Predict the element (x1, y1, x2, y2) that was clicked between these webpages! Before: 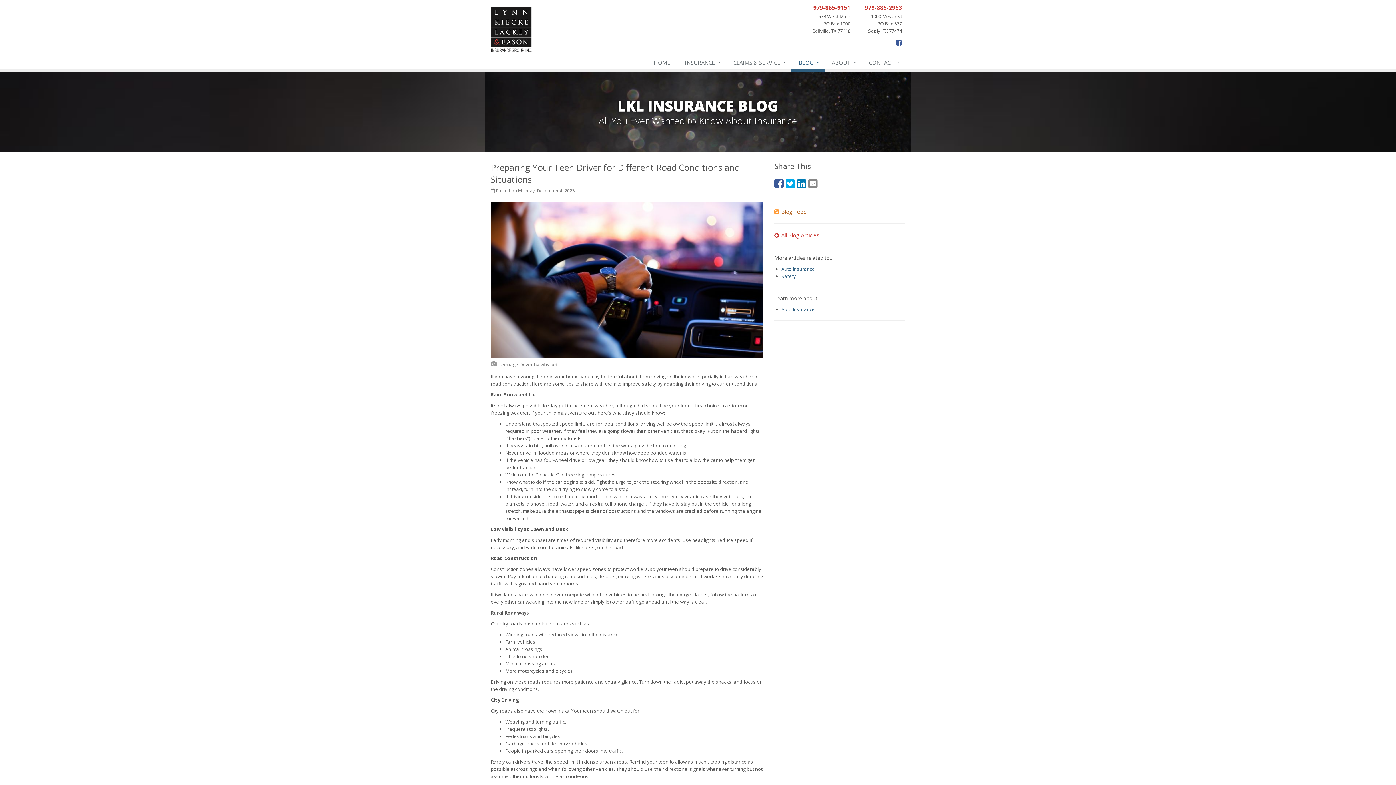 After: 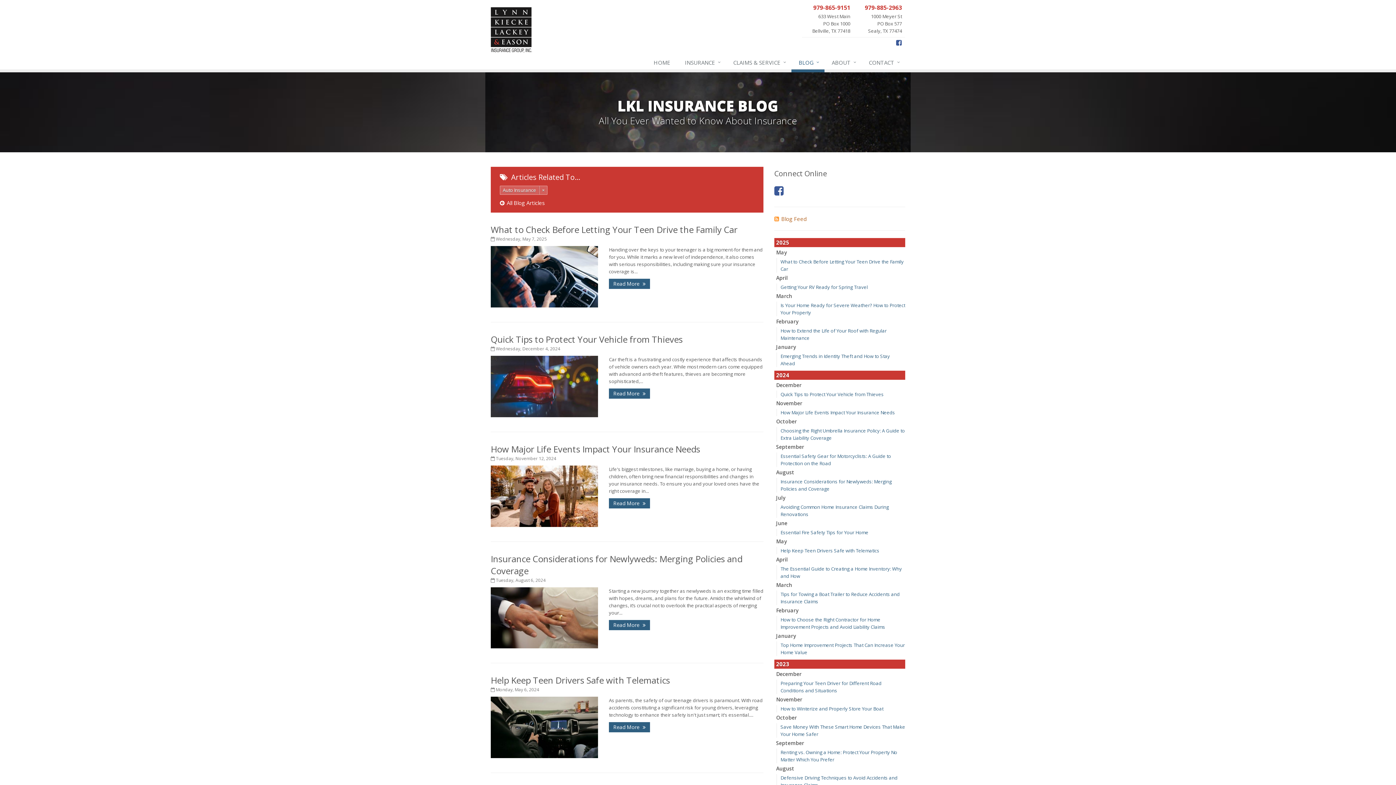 Action: label: Auto Insurance bbox: (781, 265, 815, 272)